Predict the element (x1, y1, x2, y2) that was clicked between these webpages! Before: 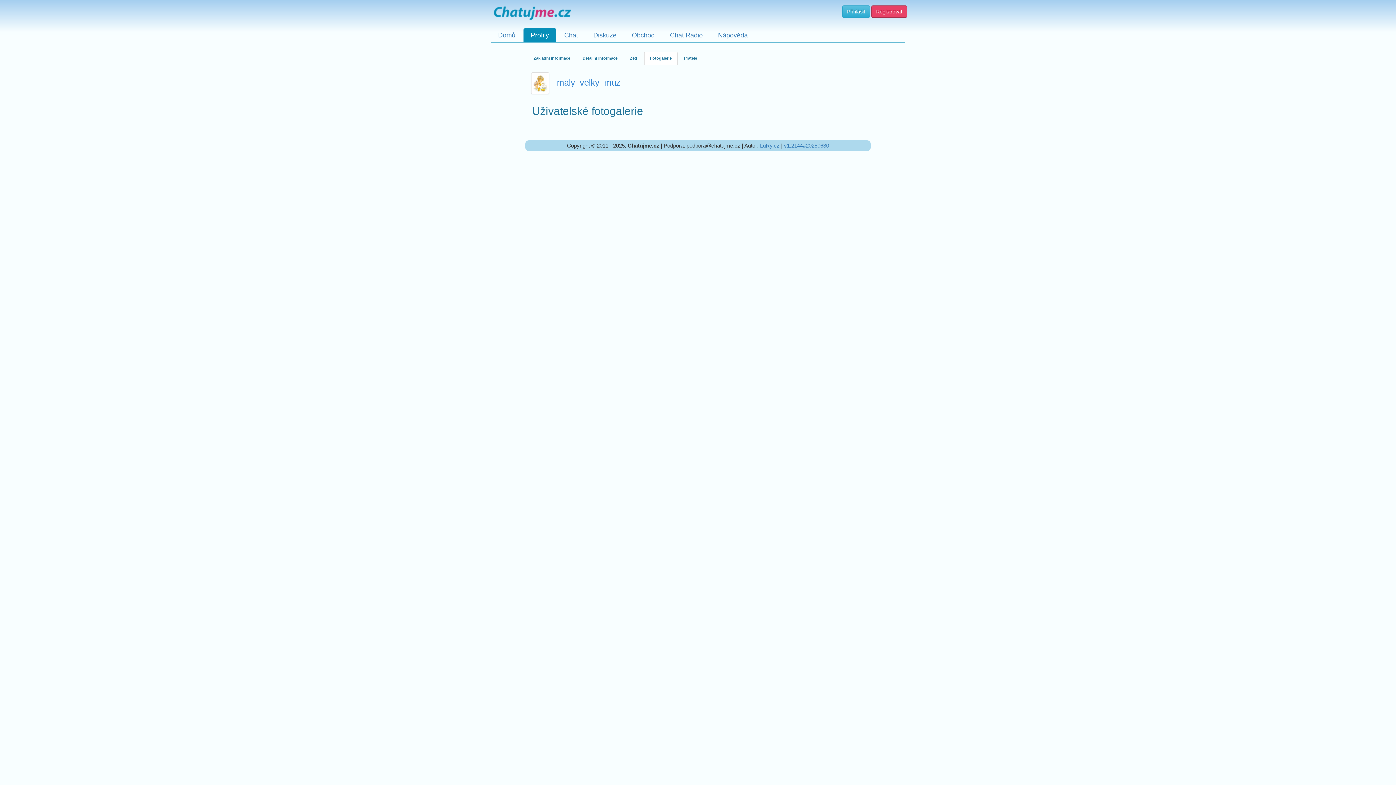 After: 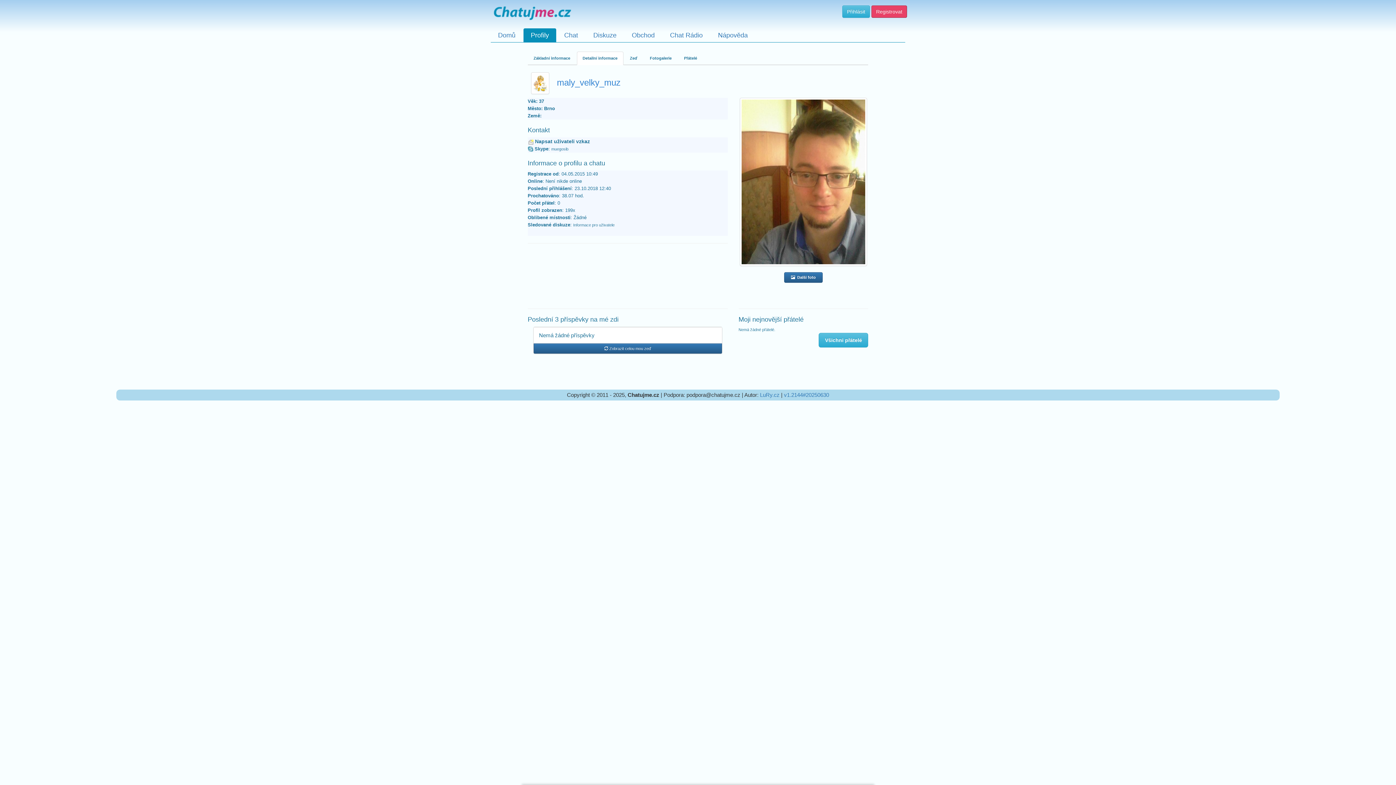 Action: label: Detailní informace bbox: (576, 51, 623, 65)